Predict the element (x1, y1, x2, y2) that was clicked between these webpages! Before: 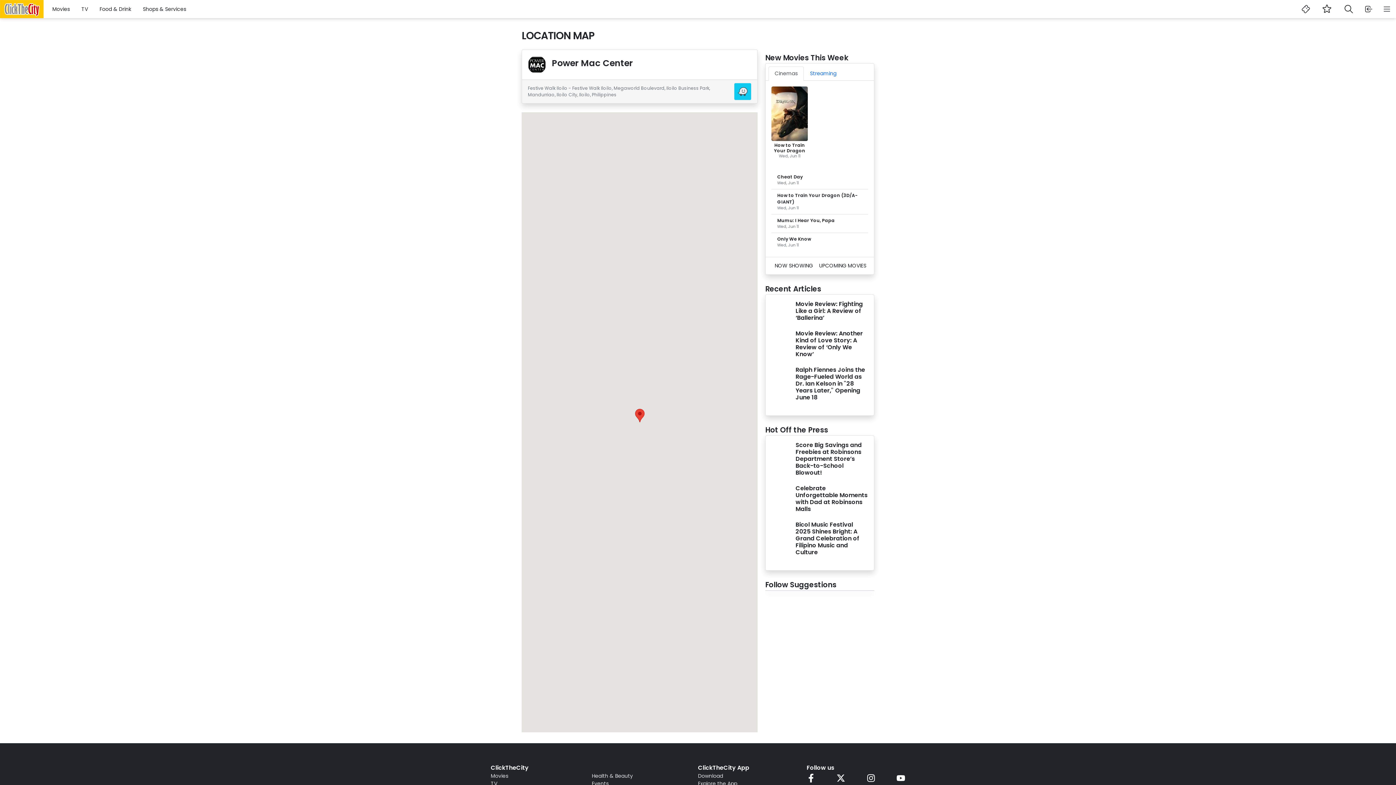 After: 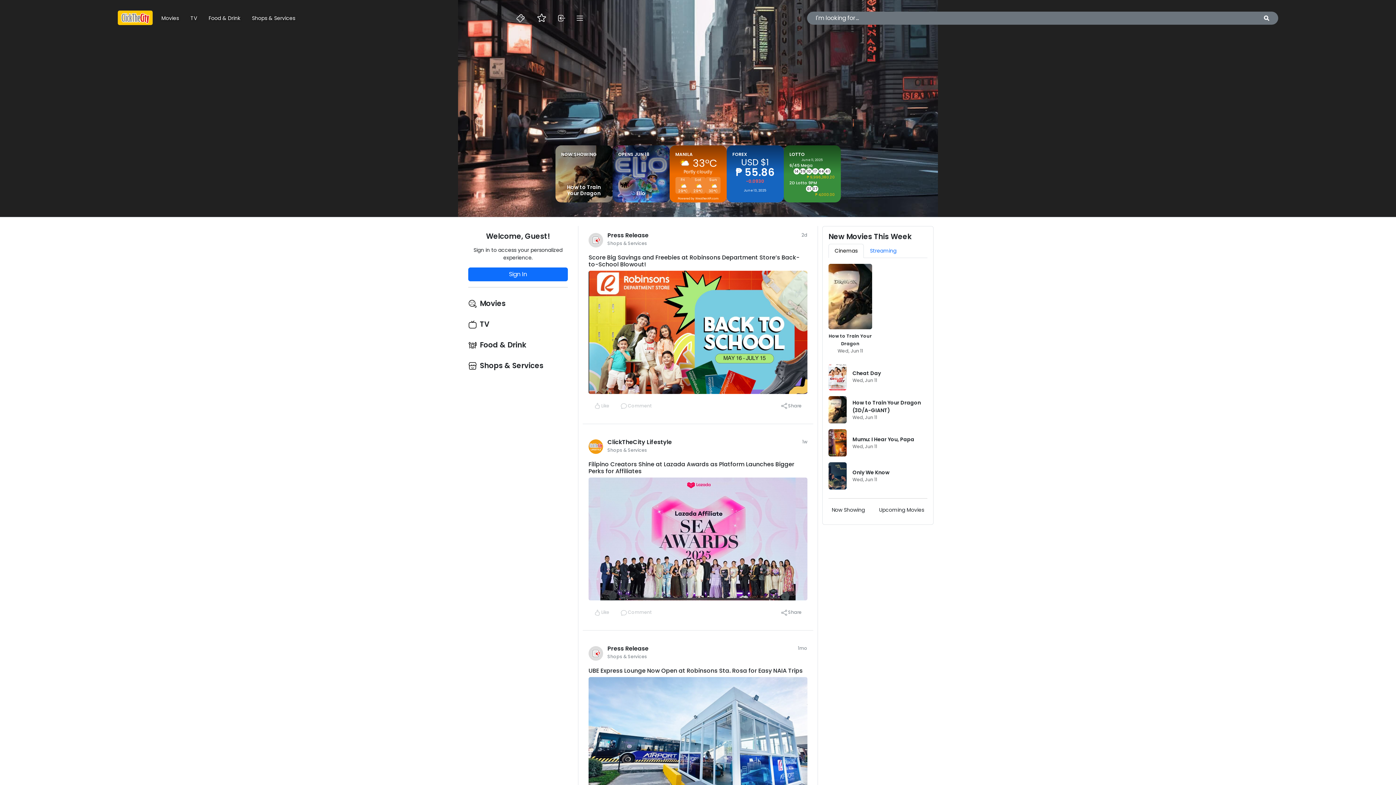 Action: label: Shops & Services bbox: (137, 2, 192, 15)